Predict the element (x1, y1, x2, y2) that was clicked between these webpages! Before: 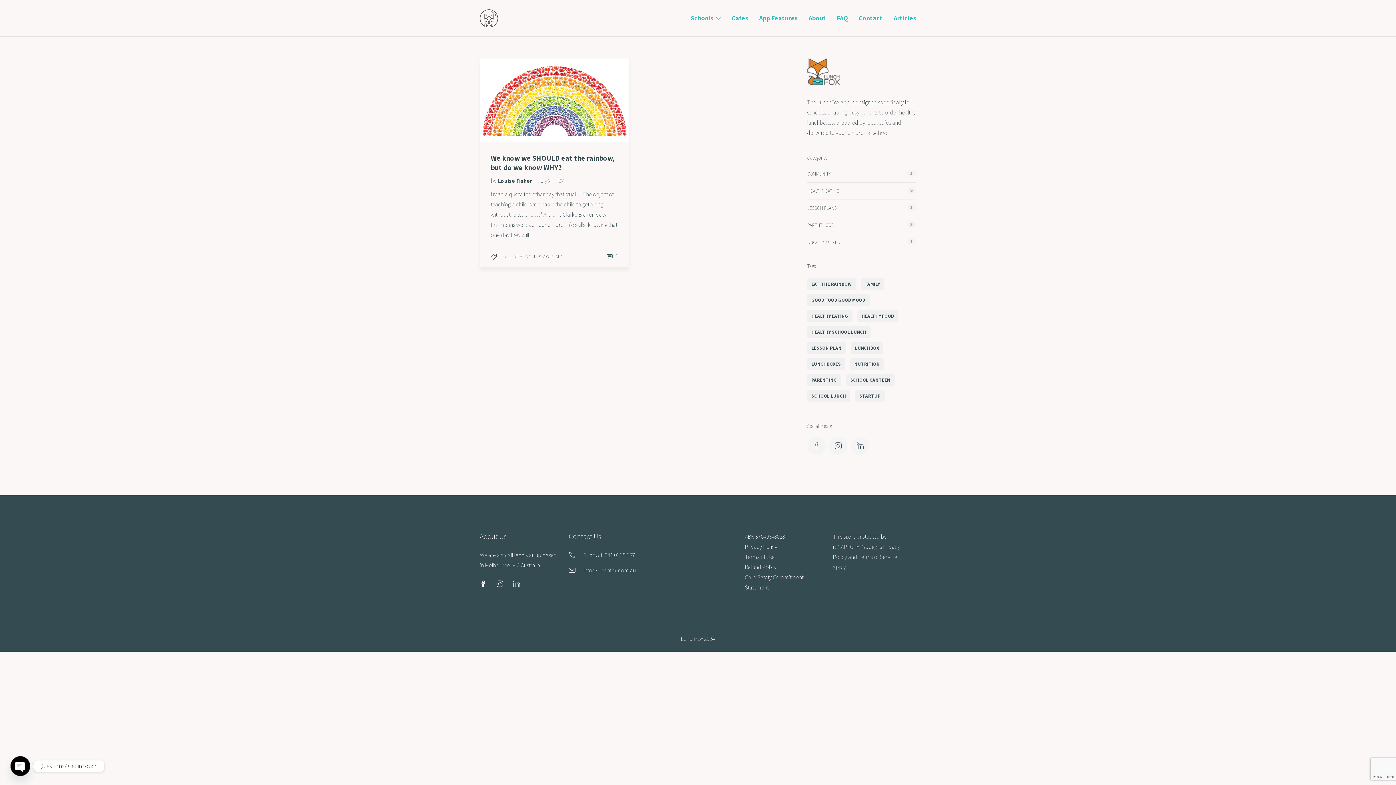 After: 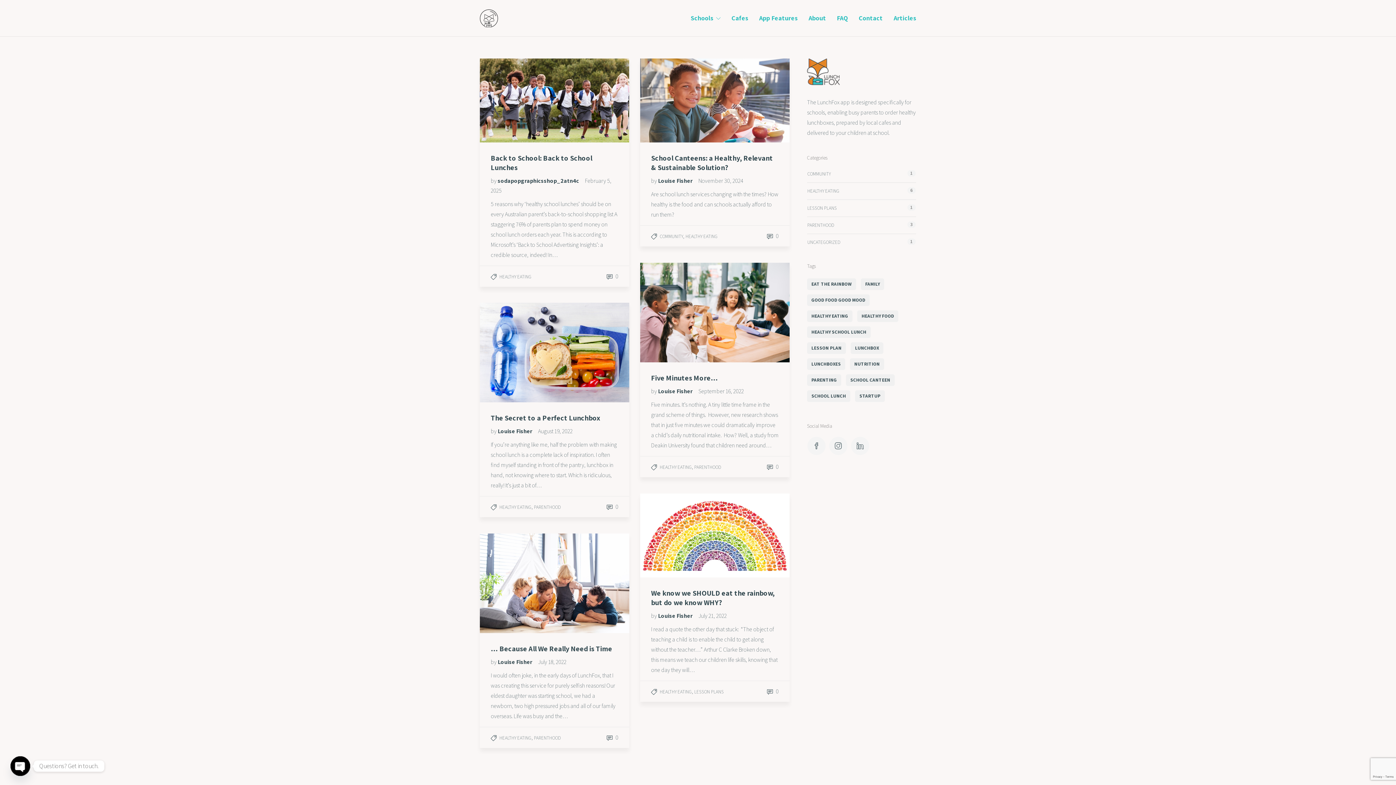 Action: bbox: (807, 294, 869, 306) label: Good Food Good Mood (6 items)